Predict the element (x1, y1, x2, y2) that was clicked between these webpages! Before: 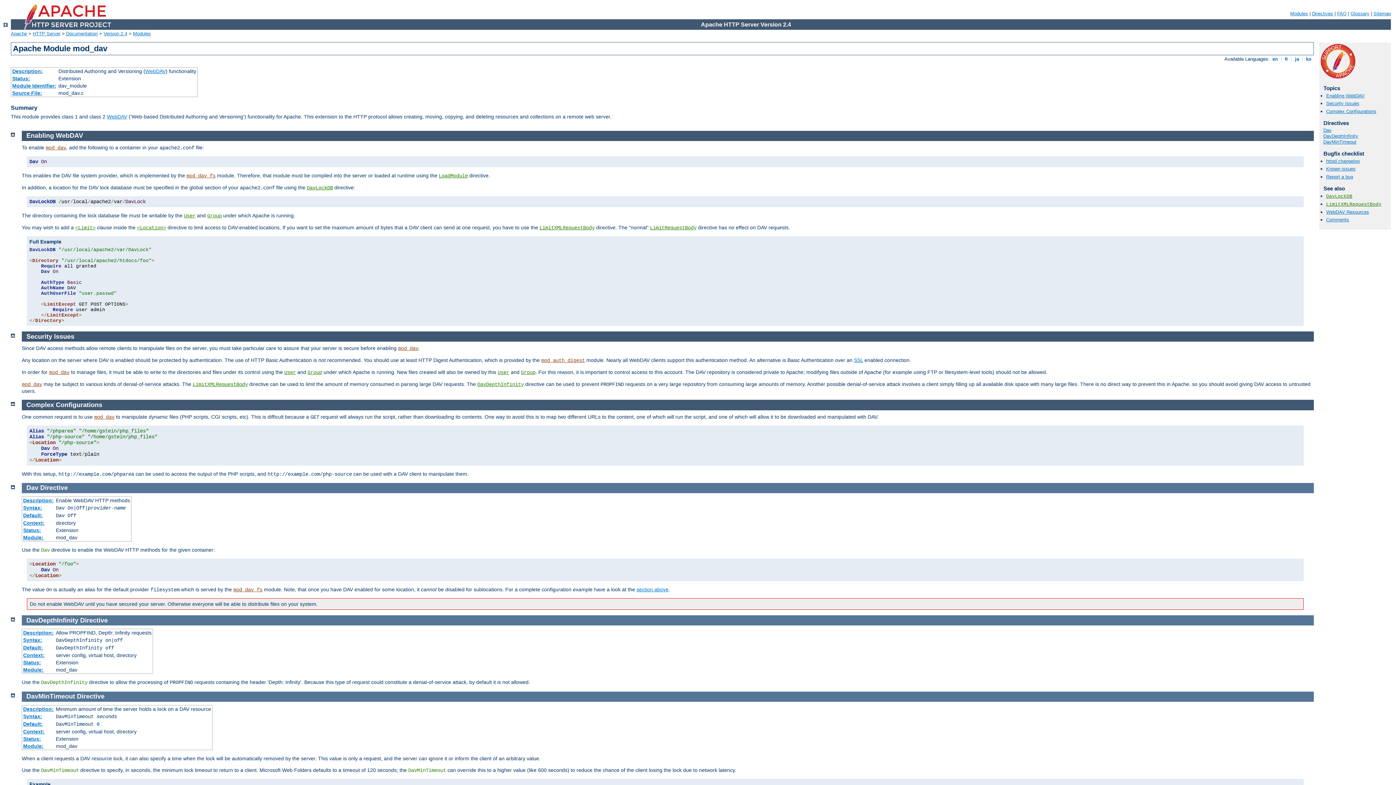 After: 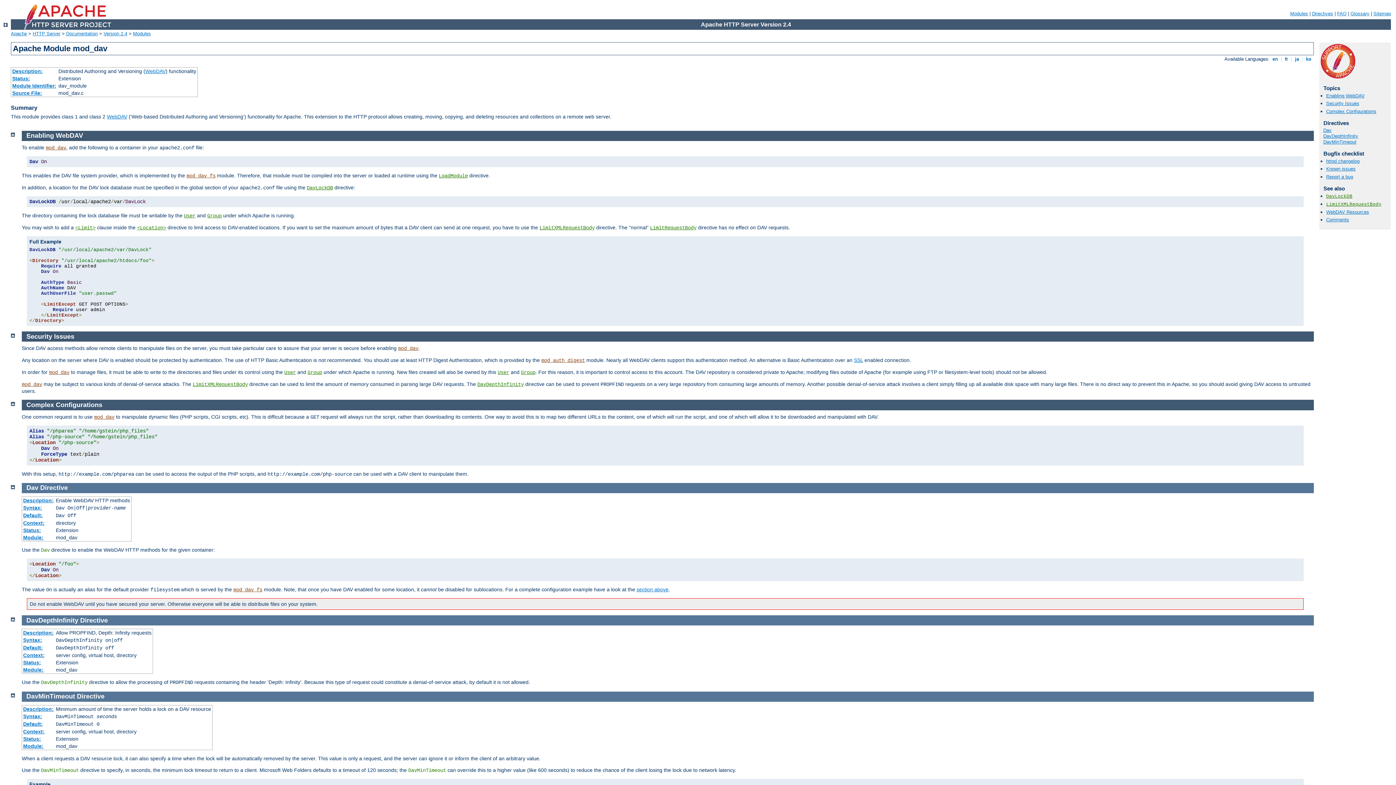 Action: bbox: (76, 693, 104, 700) label: Directive